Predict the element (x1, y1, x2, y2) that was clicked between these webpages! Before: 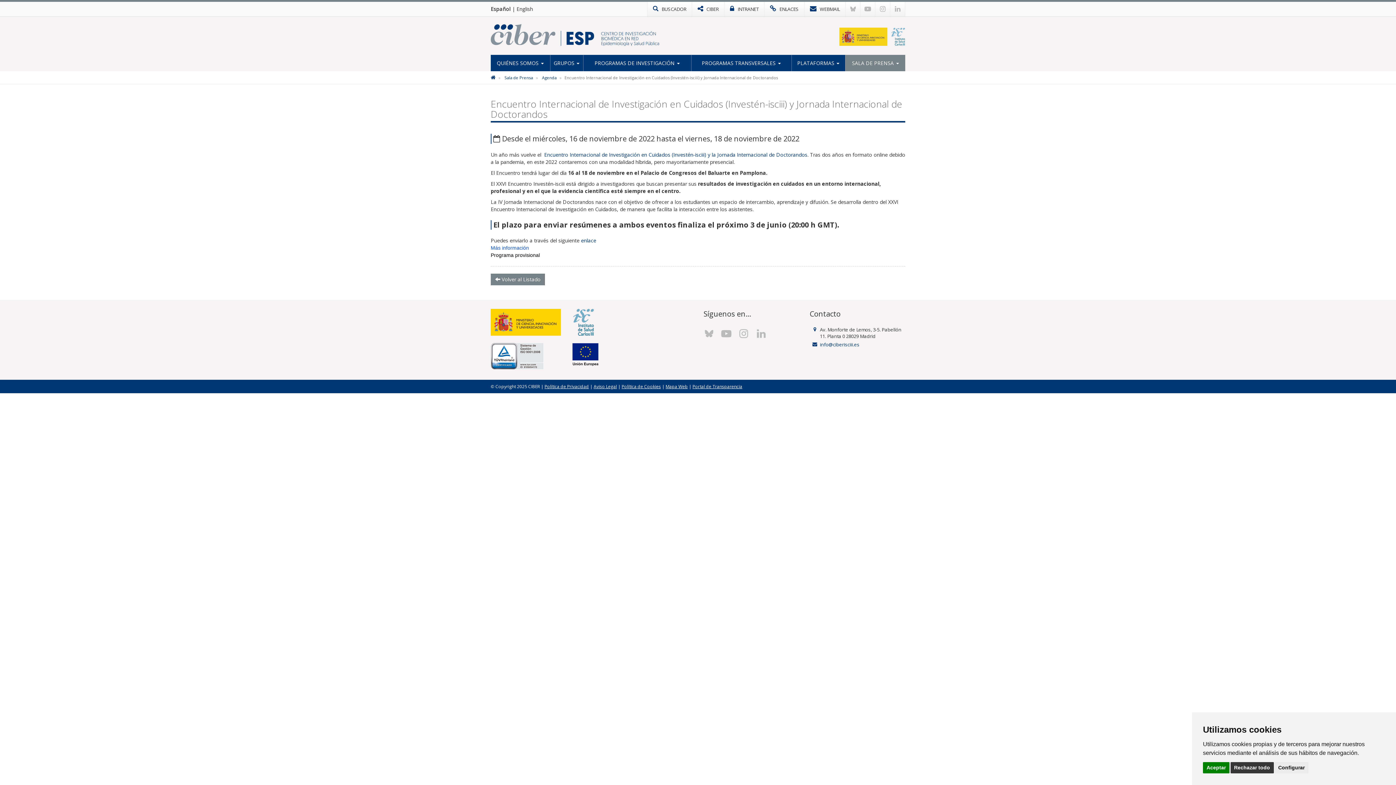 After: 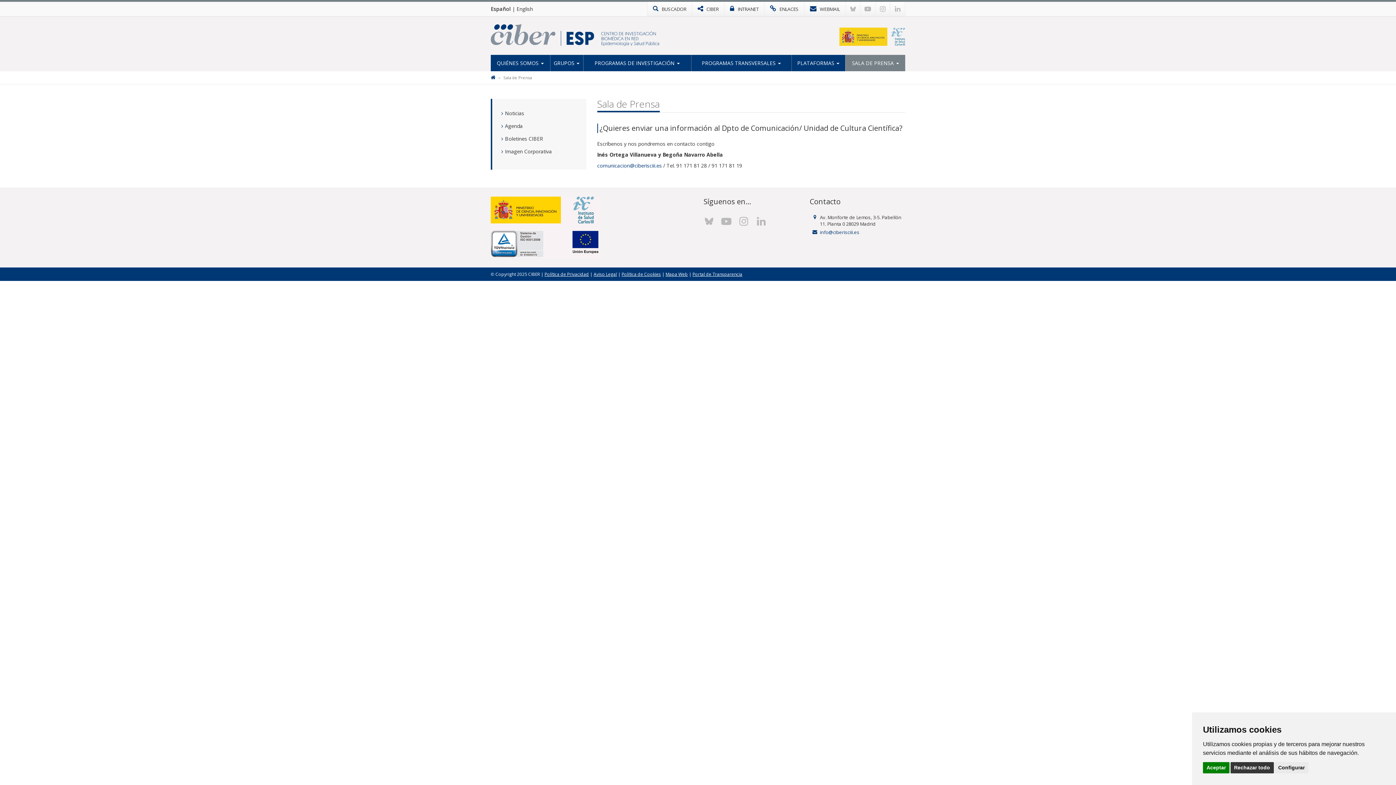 Action: bbox: (845, 54, 905, 71) label: SALA DE PRENSA 